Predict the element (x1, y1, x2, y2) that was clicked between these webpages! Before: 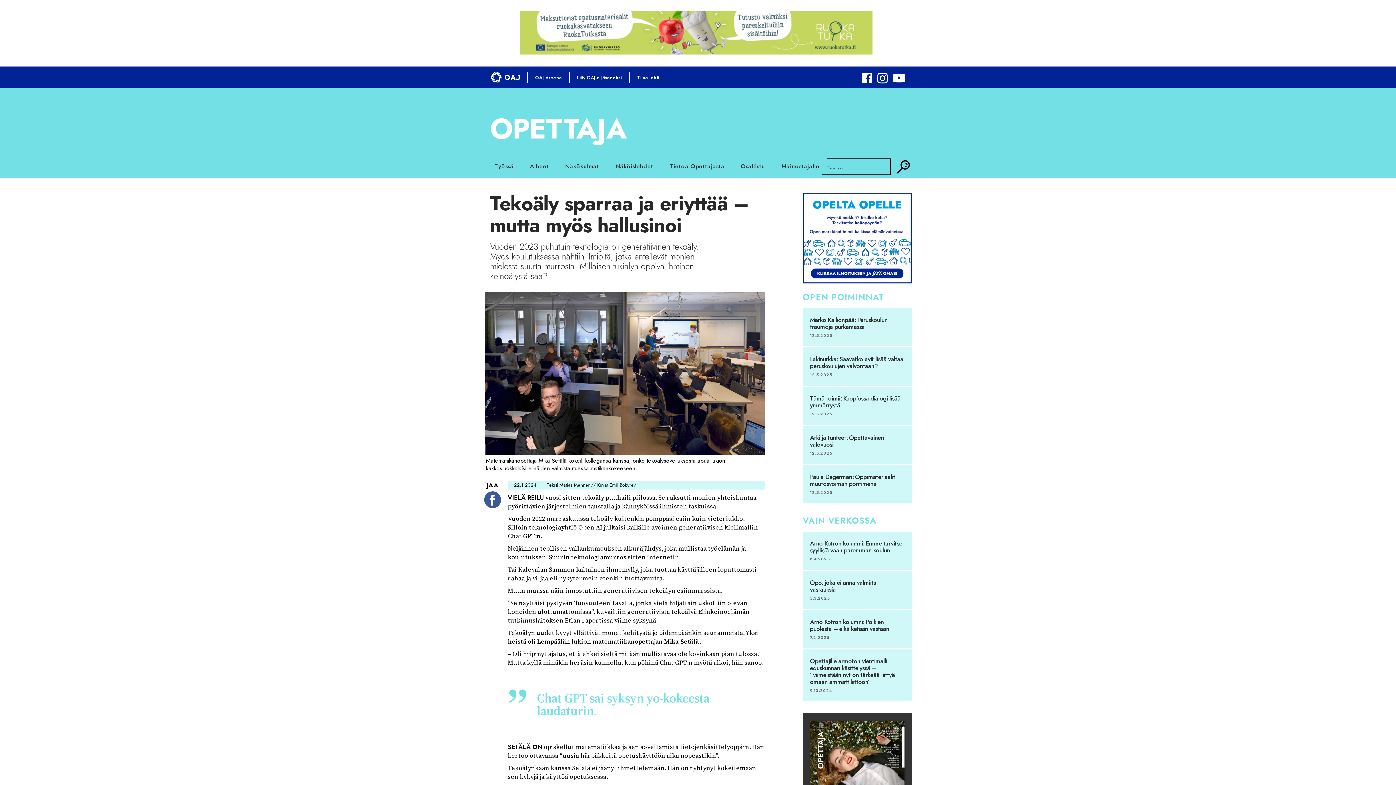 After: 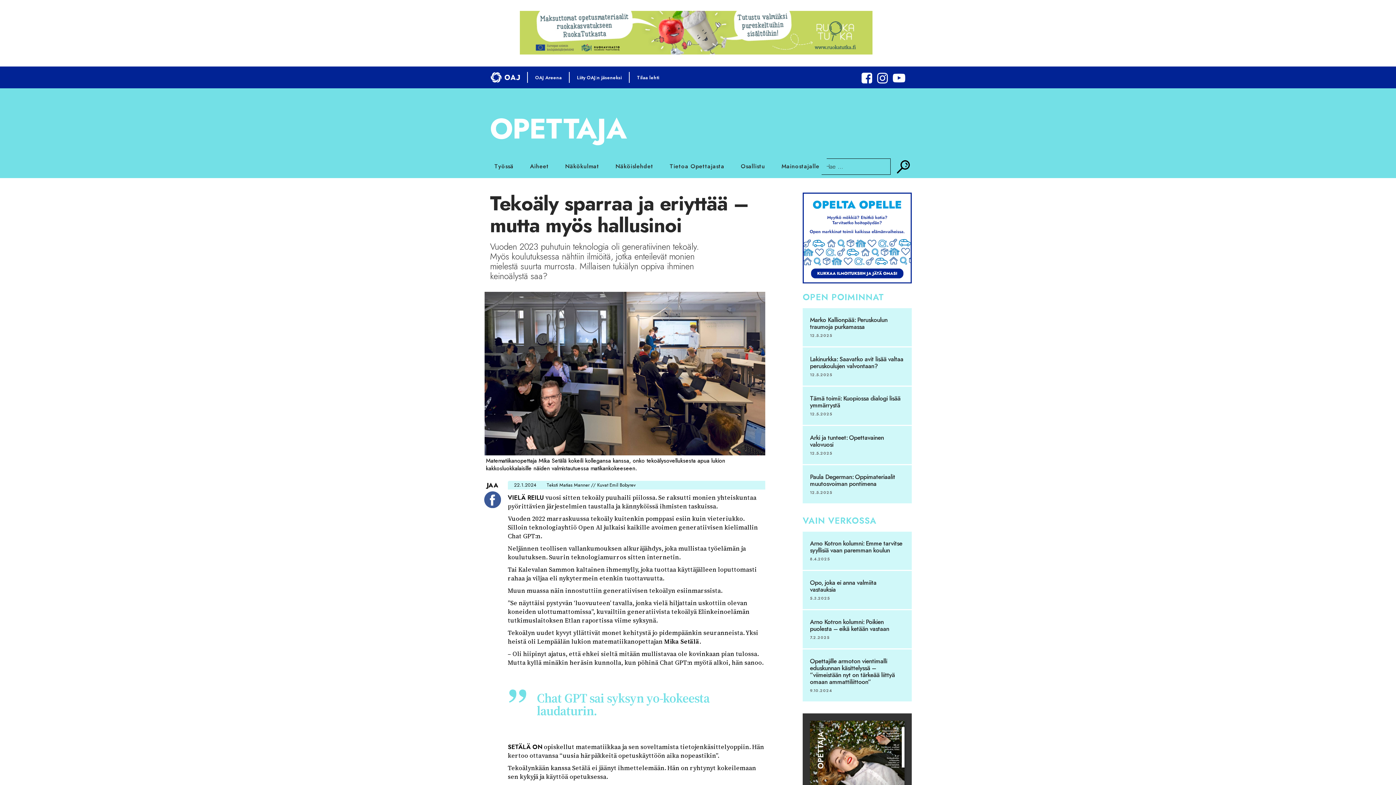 Action: label: Jaa Facebookissa bbox: (484, 503, 501, 512)